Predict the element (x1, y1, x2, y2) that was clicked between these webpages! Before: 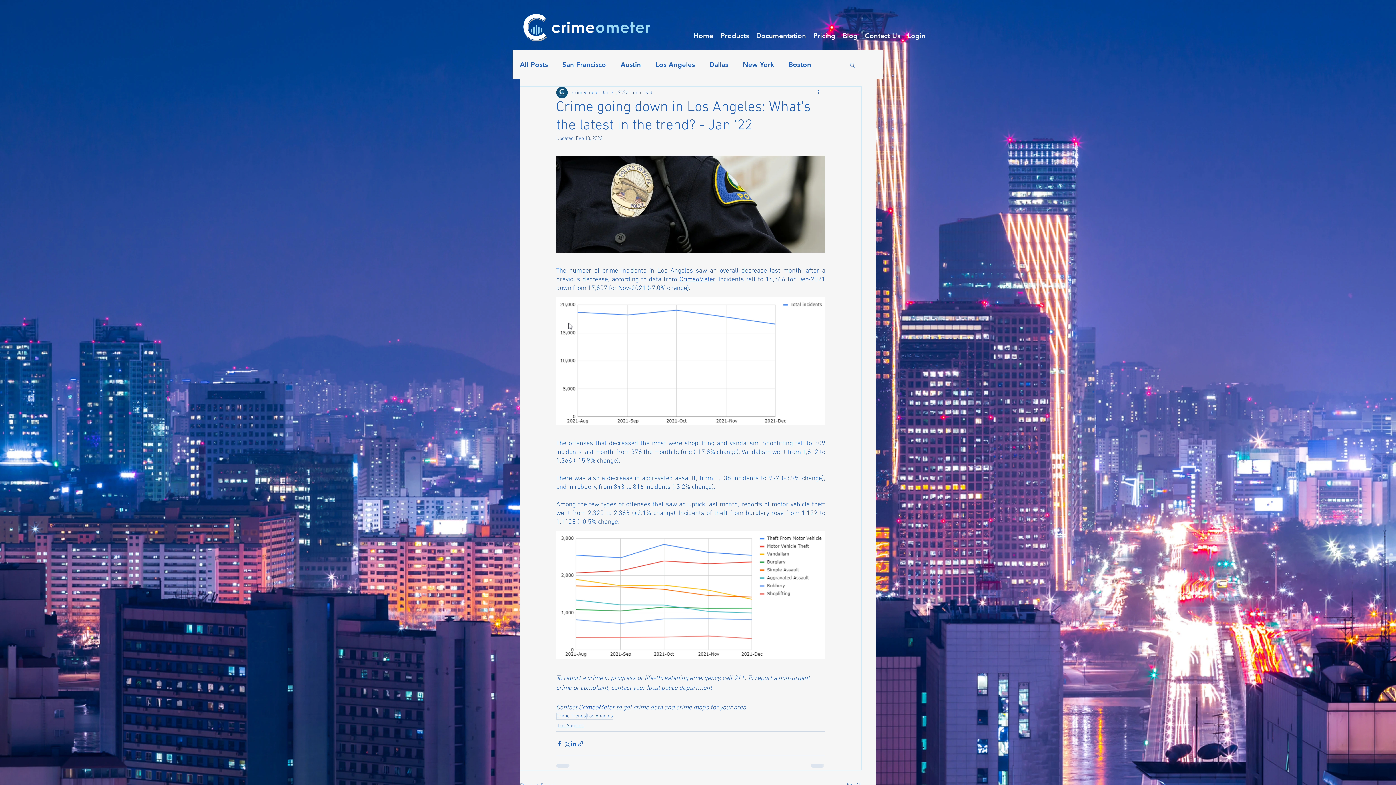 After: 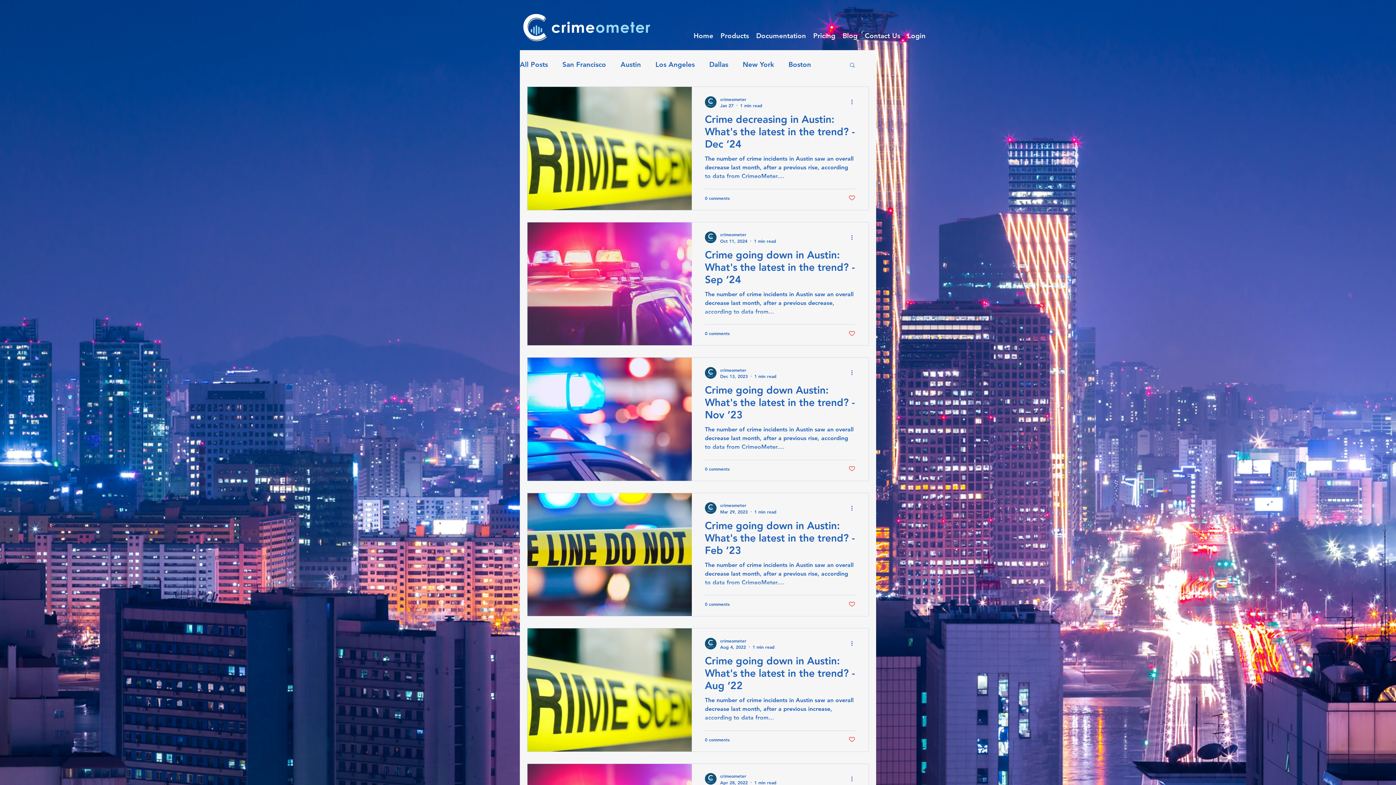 Action: bbox: (620, 60, 641, 69) label: Austin